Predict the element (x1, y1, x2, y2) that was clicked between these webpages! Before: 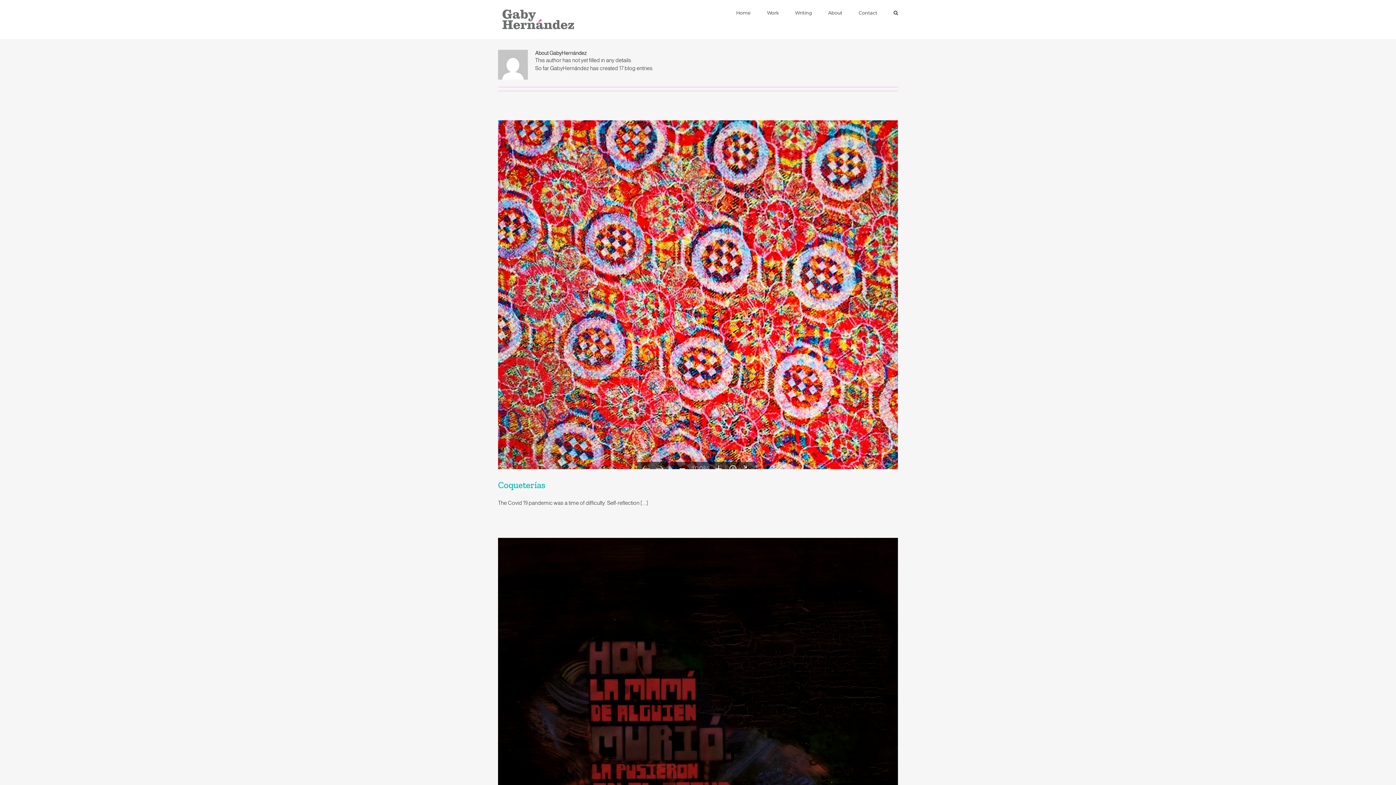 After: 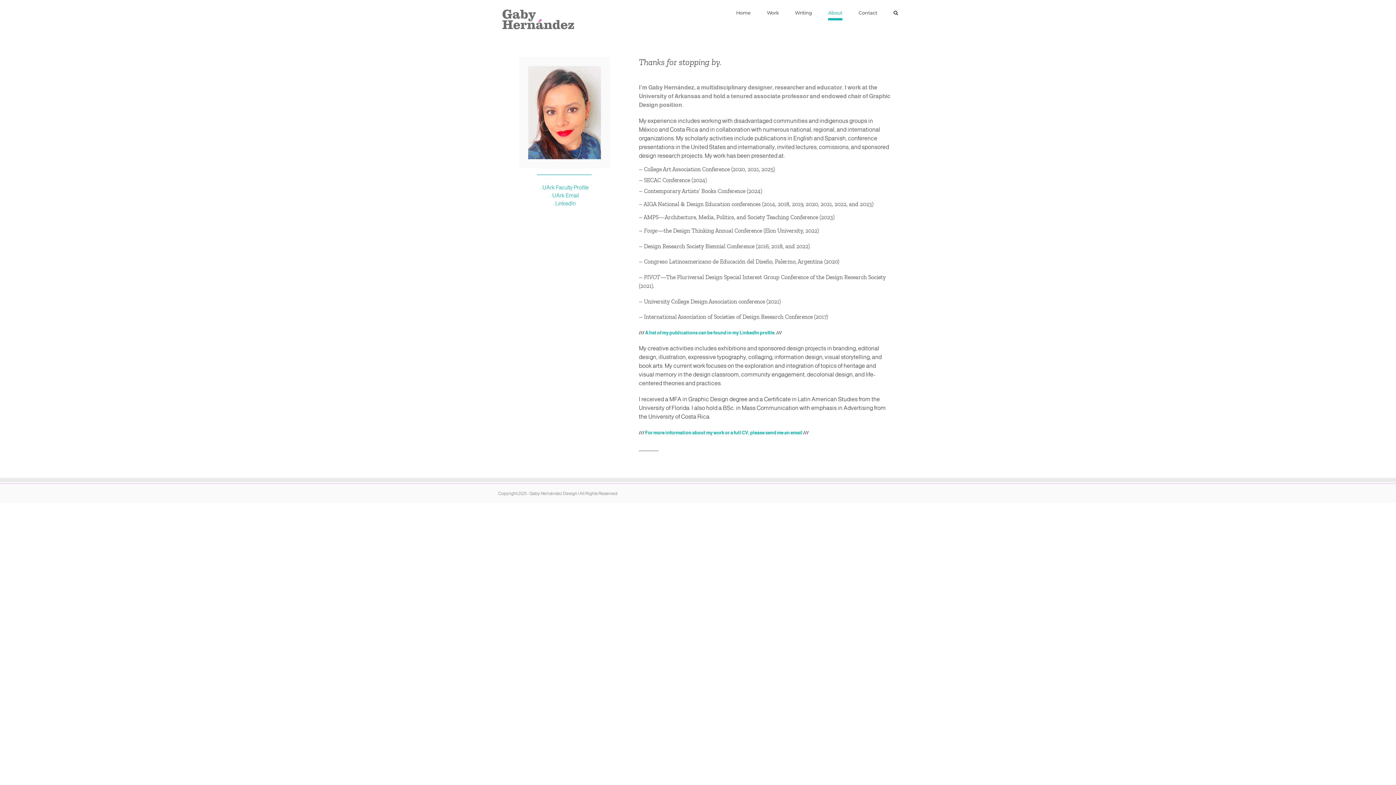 Action: bbox: (828, 0, 842, 25) label: About